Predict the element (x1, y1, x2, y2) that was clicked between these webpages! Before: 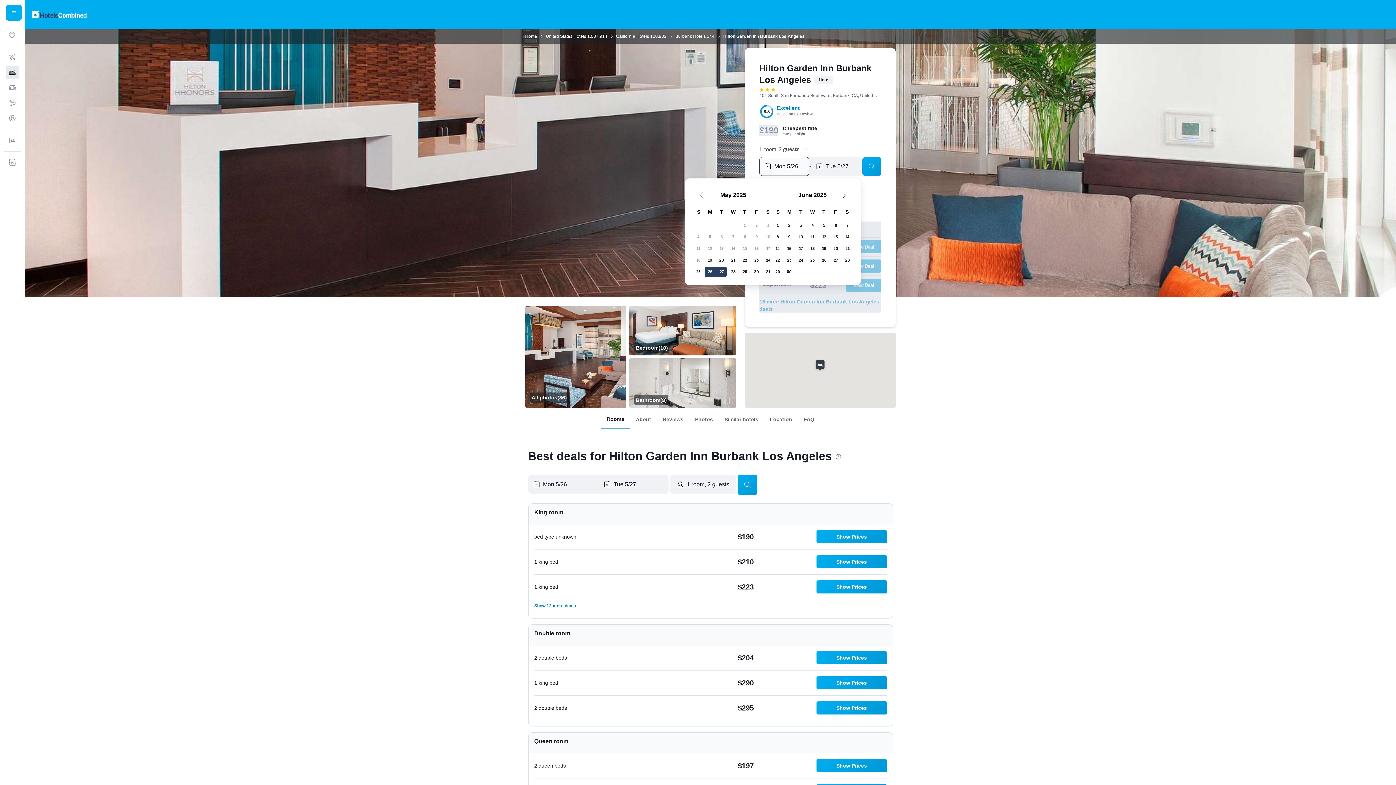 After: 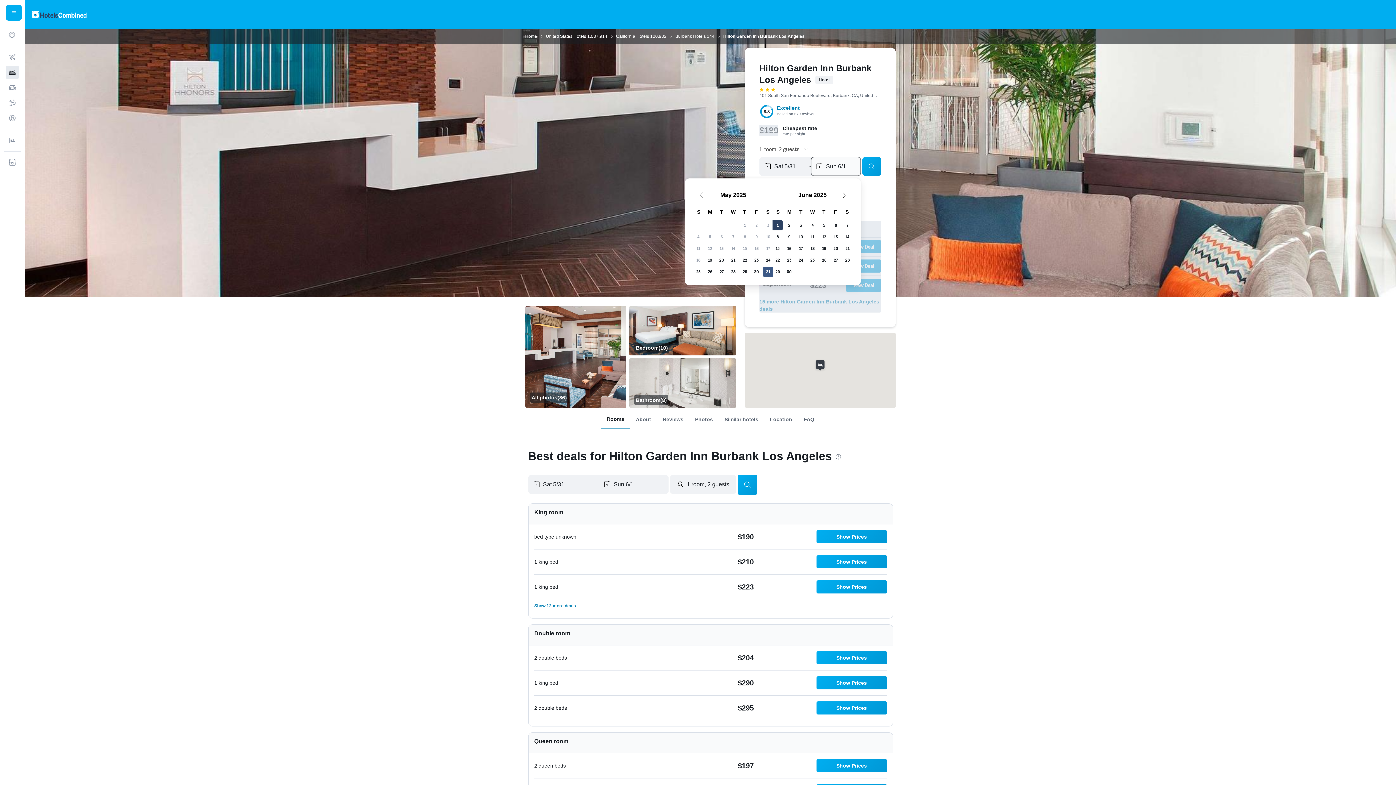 Action: bbox: (762, 266, 774, 277) label: May 31, 2025